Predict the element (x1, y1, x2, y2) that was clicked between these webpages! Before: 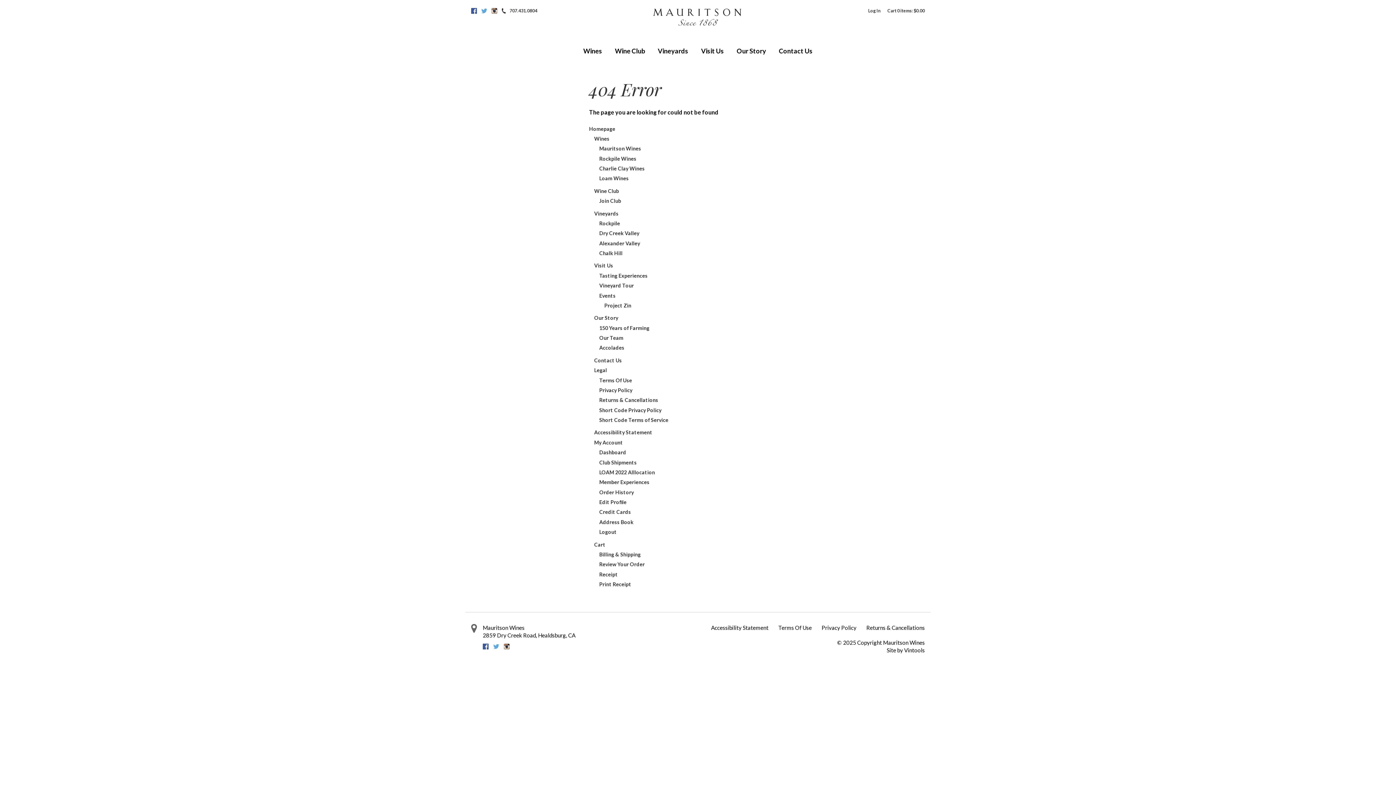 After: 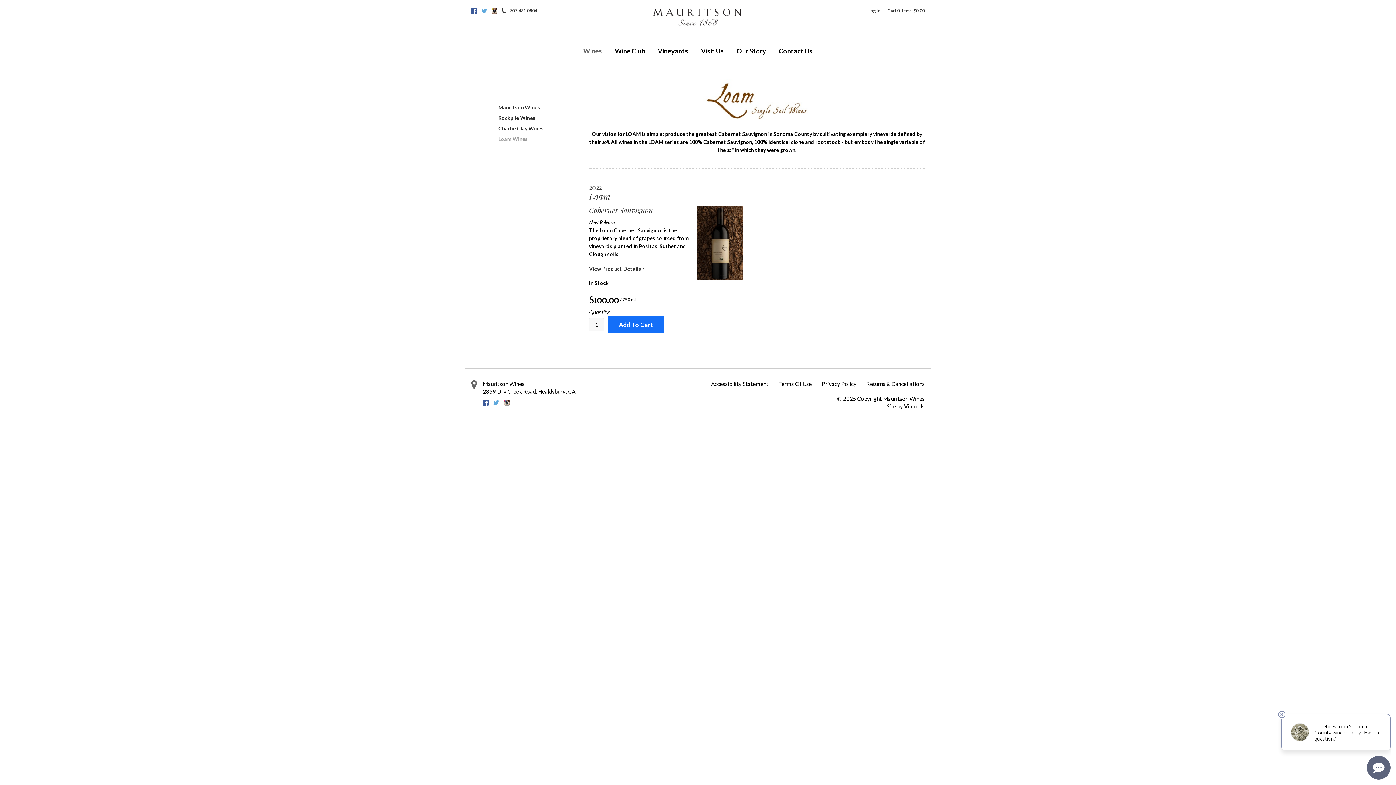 Action: label: Loam Wines bbox: (599, 173, 628, 183)